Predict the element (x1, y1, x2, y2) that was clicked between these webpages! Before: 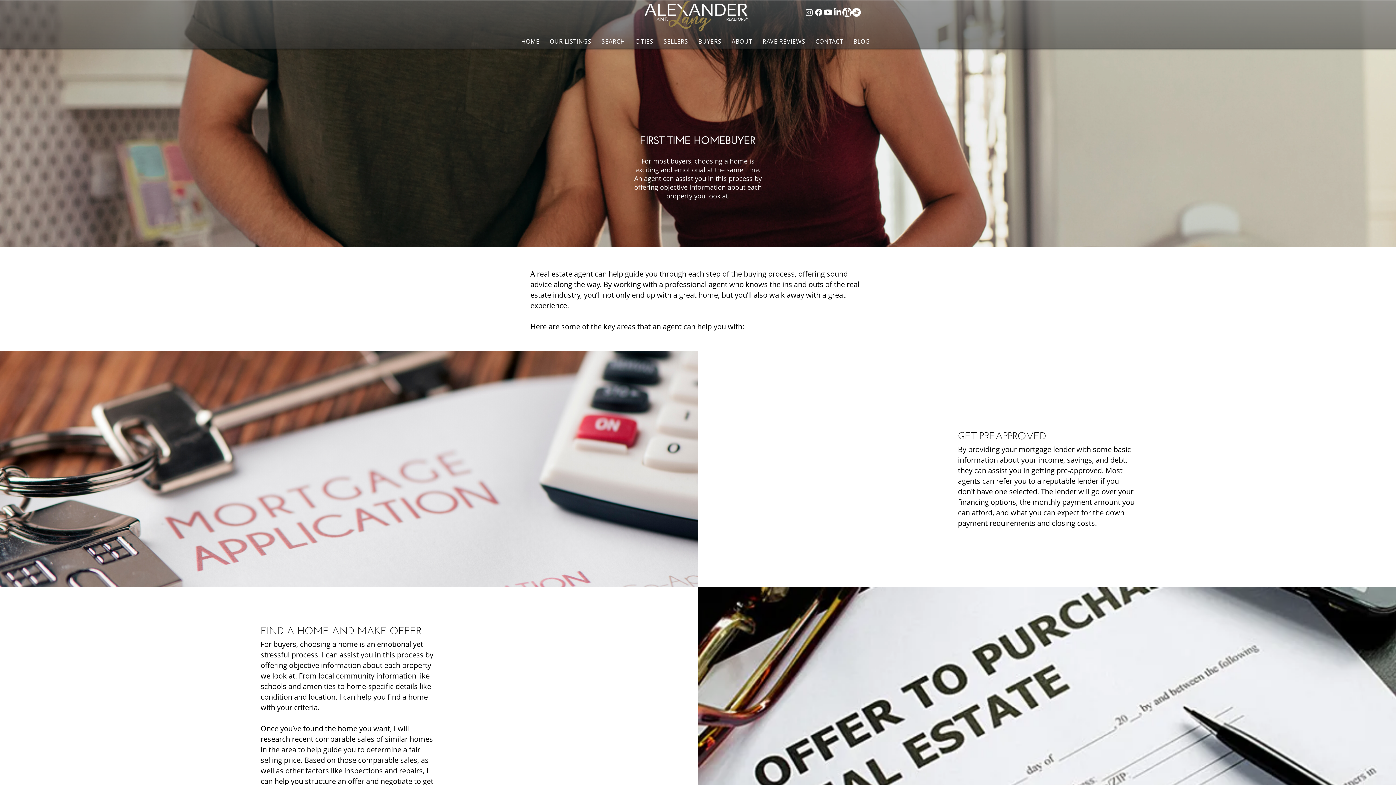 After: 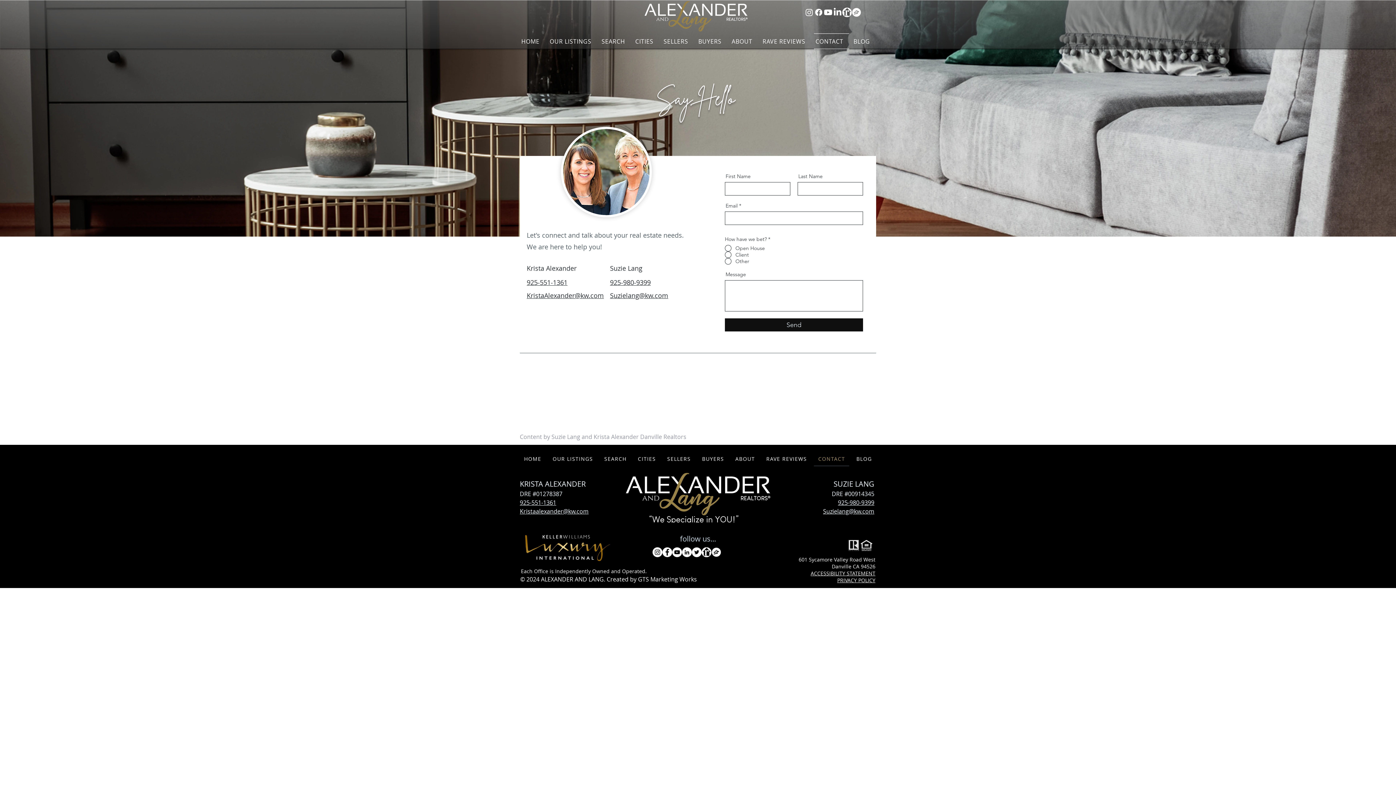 Action: label: CONTACT bbox: (814, 33, 849, 49)